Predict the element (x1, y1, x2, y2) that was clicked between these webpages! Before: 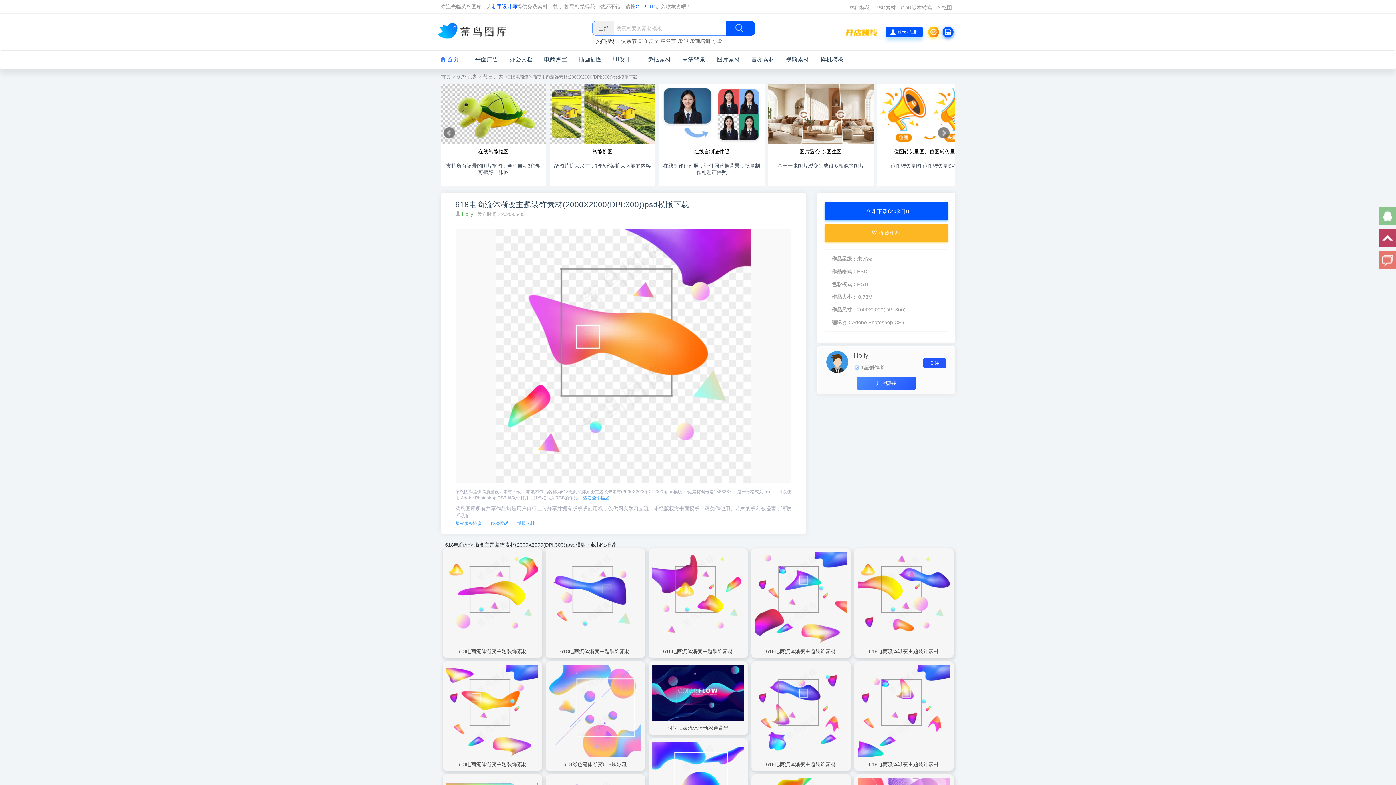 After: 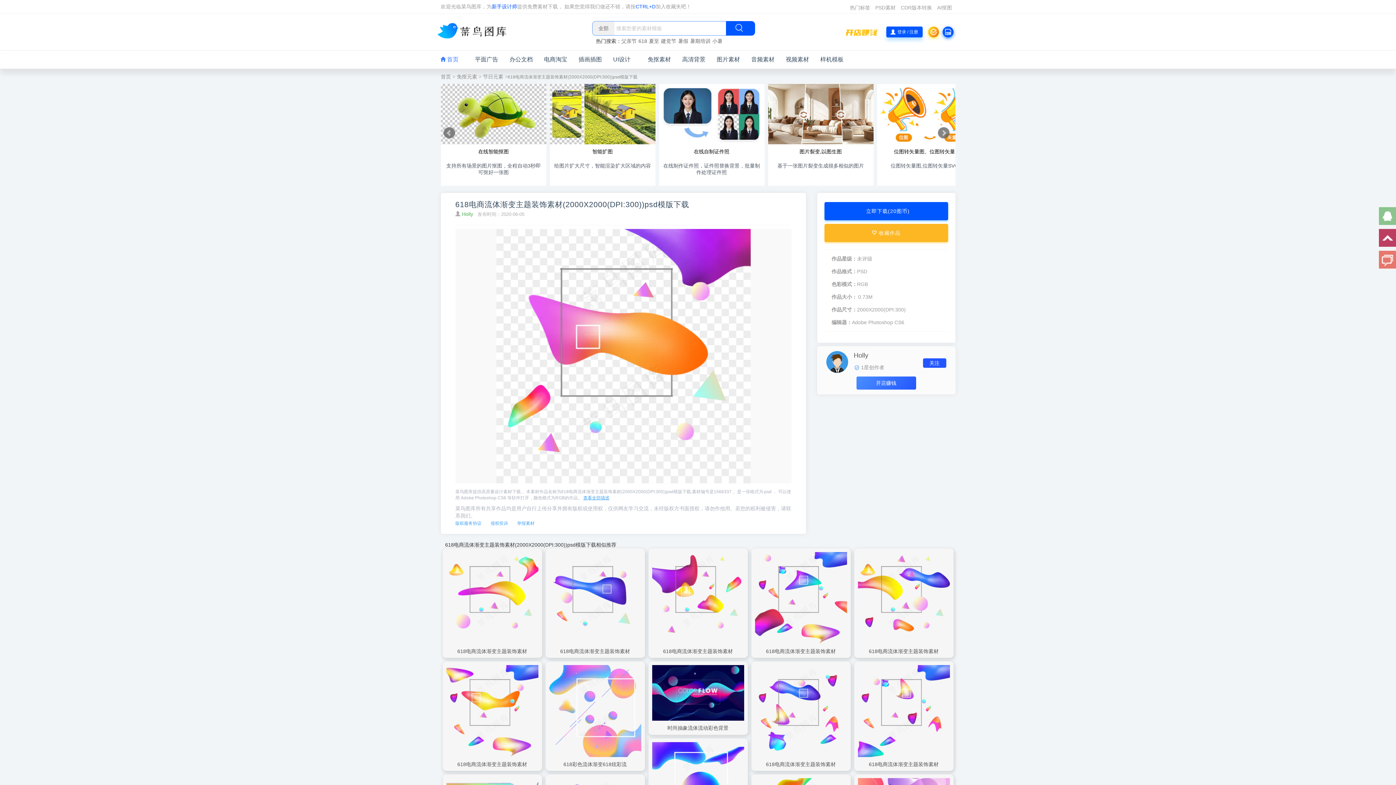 Action: label: 在线智能抠图
支持所有场景的图片抠图，全程自动3秒即可抠好一张图 bbox: (440, 84, 546, 185)